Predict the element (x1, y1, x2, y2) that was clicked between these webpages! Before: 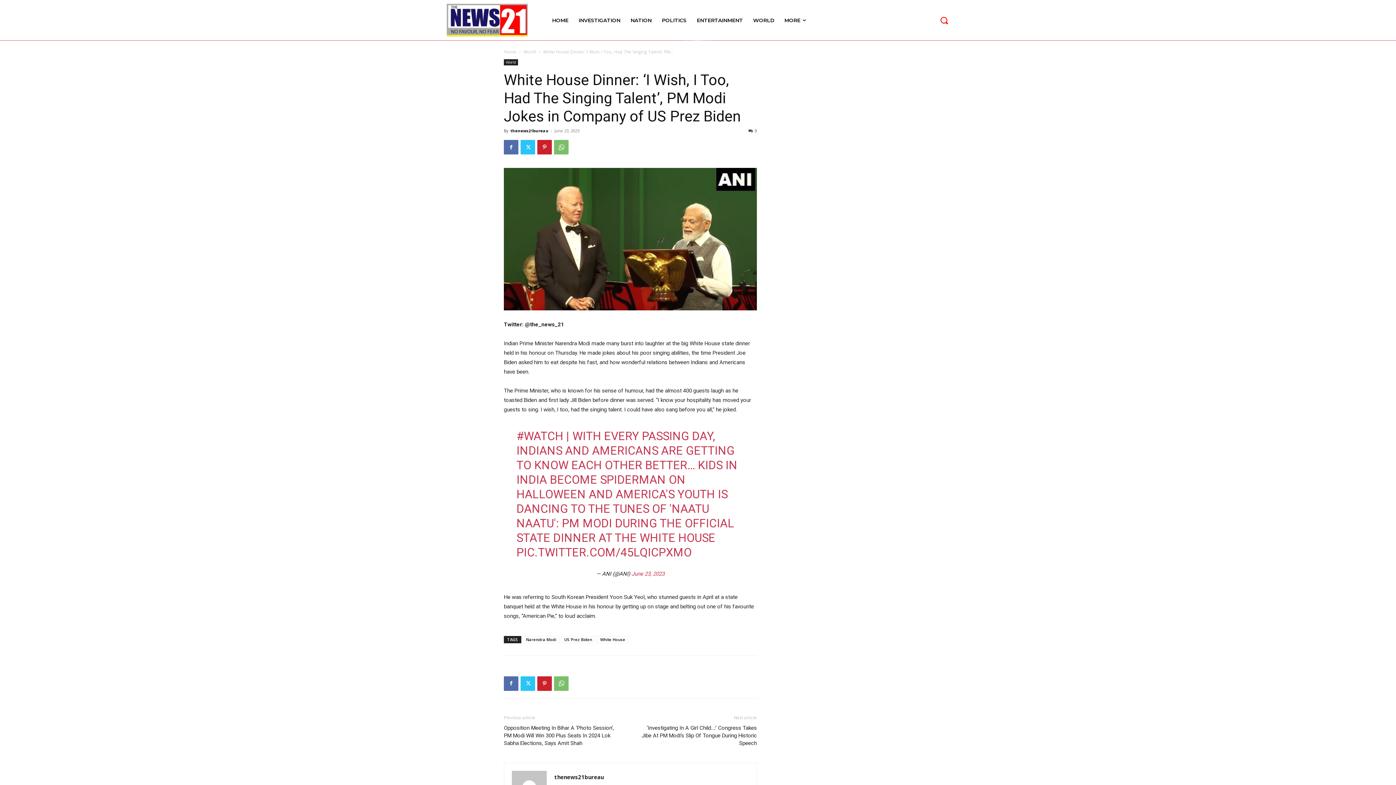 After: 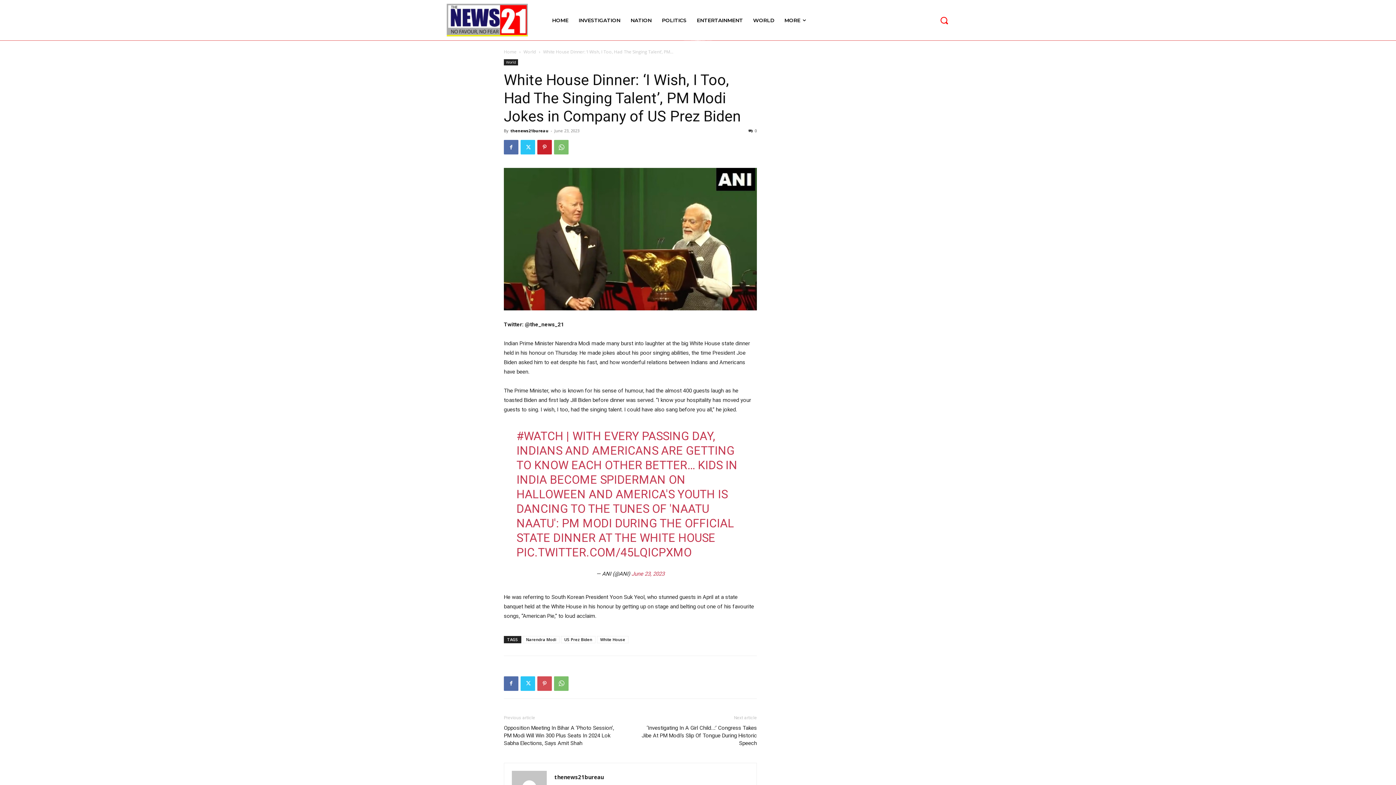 Action: bbox: (537, 676, 552, 691)